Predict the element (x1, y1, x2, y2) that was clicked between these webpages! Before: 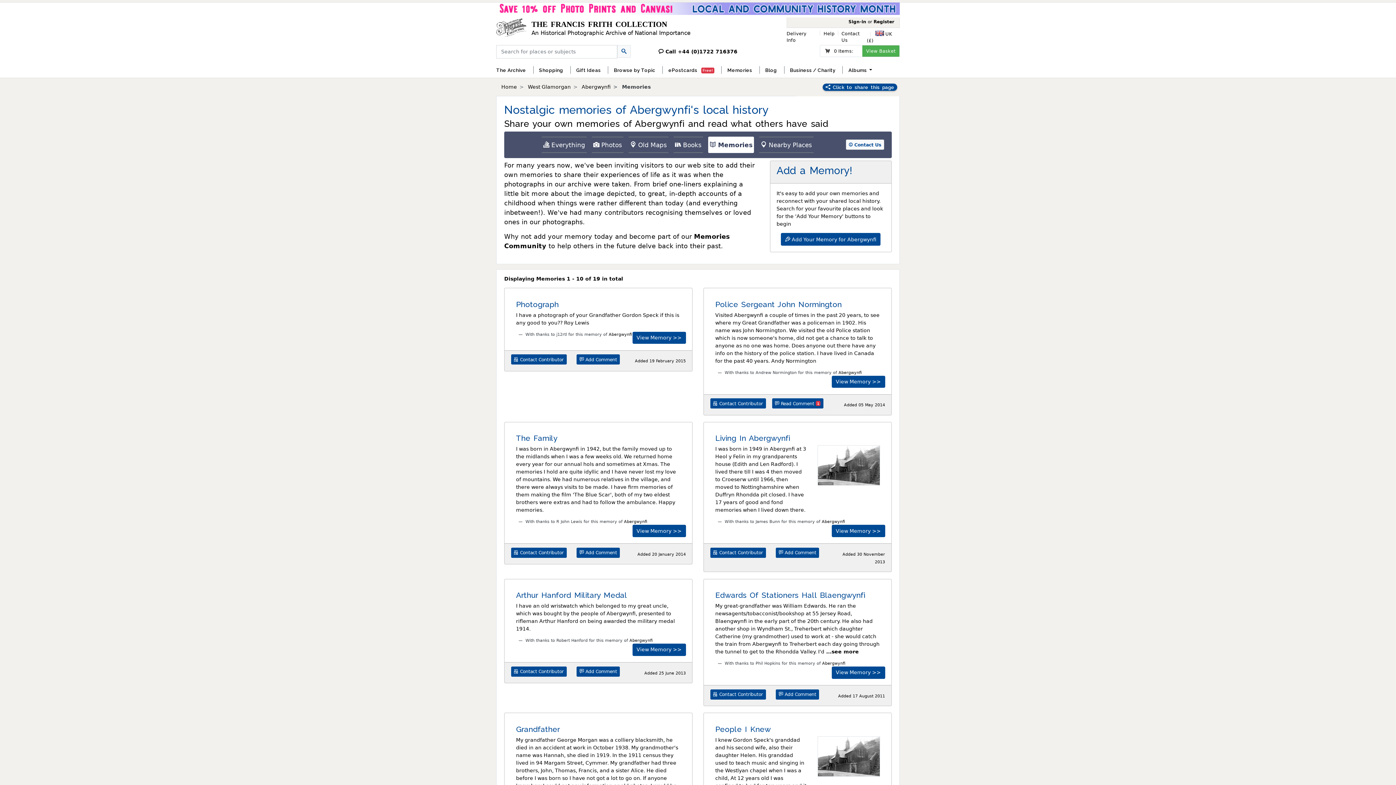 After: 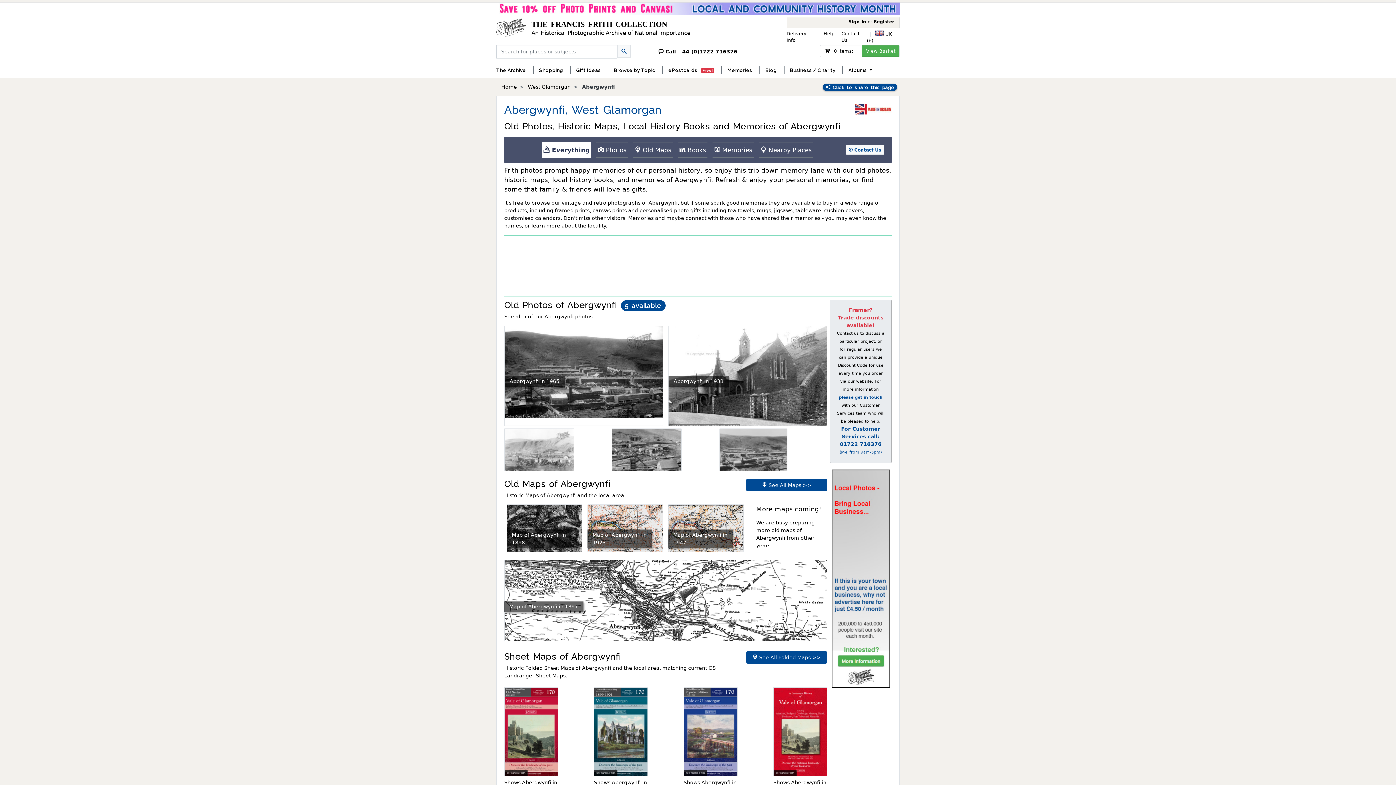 Action: bbox: (822, 519, 845, 524) label: Abergwynfi